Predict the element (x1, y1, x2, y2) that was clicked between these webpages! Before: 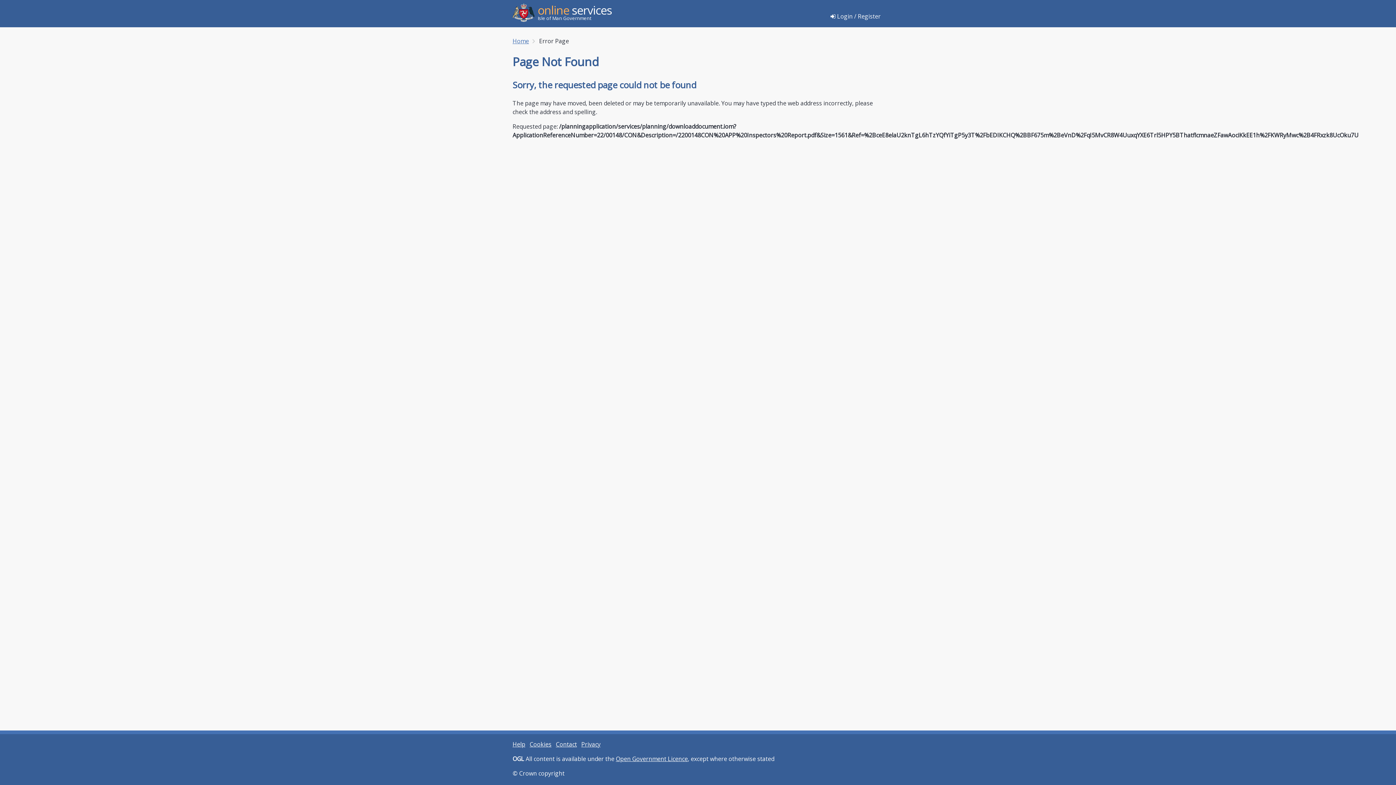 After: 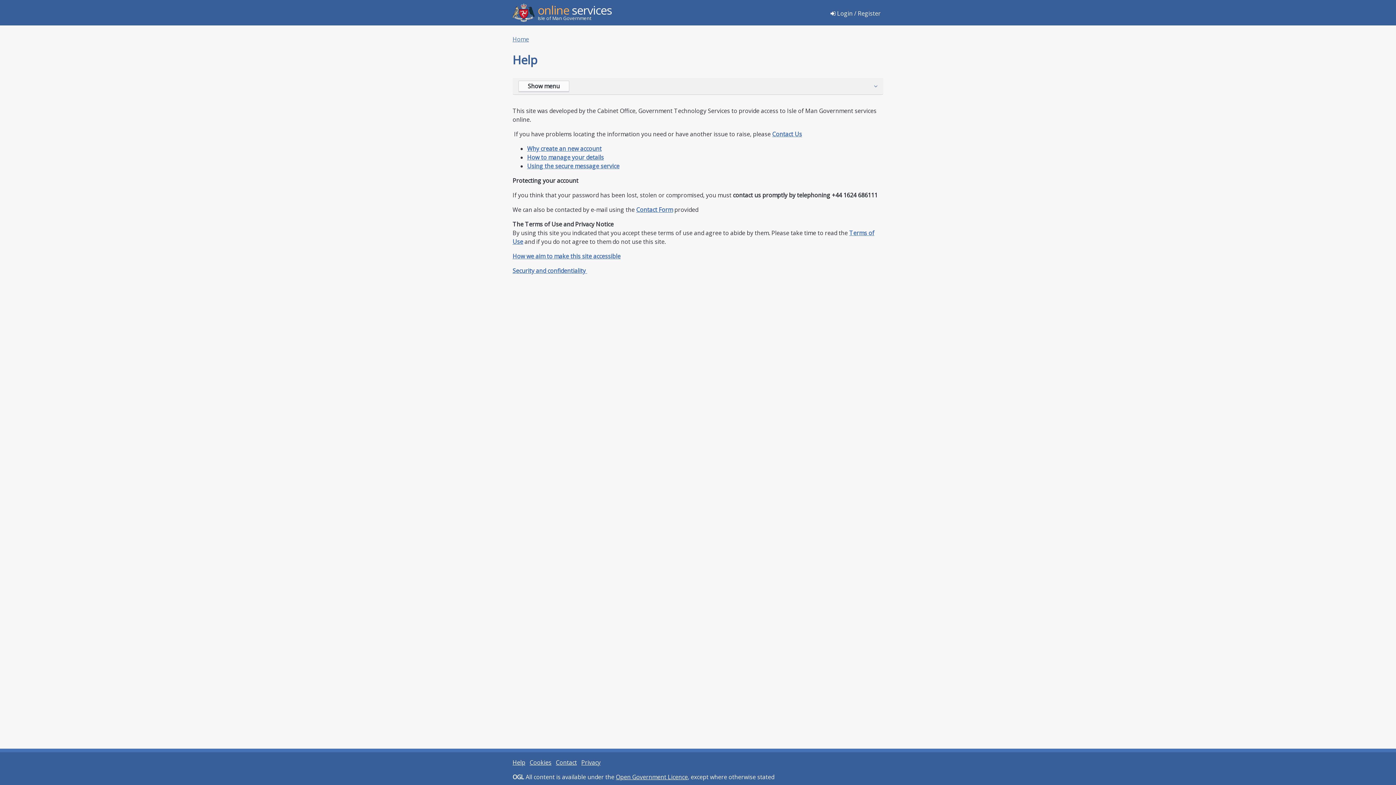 Action: label: Help bbox: (512, 740, 525, 748)